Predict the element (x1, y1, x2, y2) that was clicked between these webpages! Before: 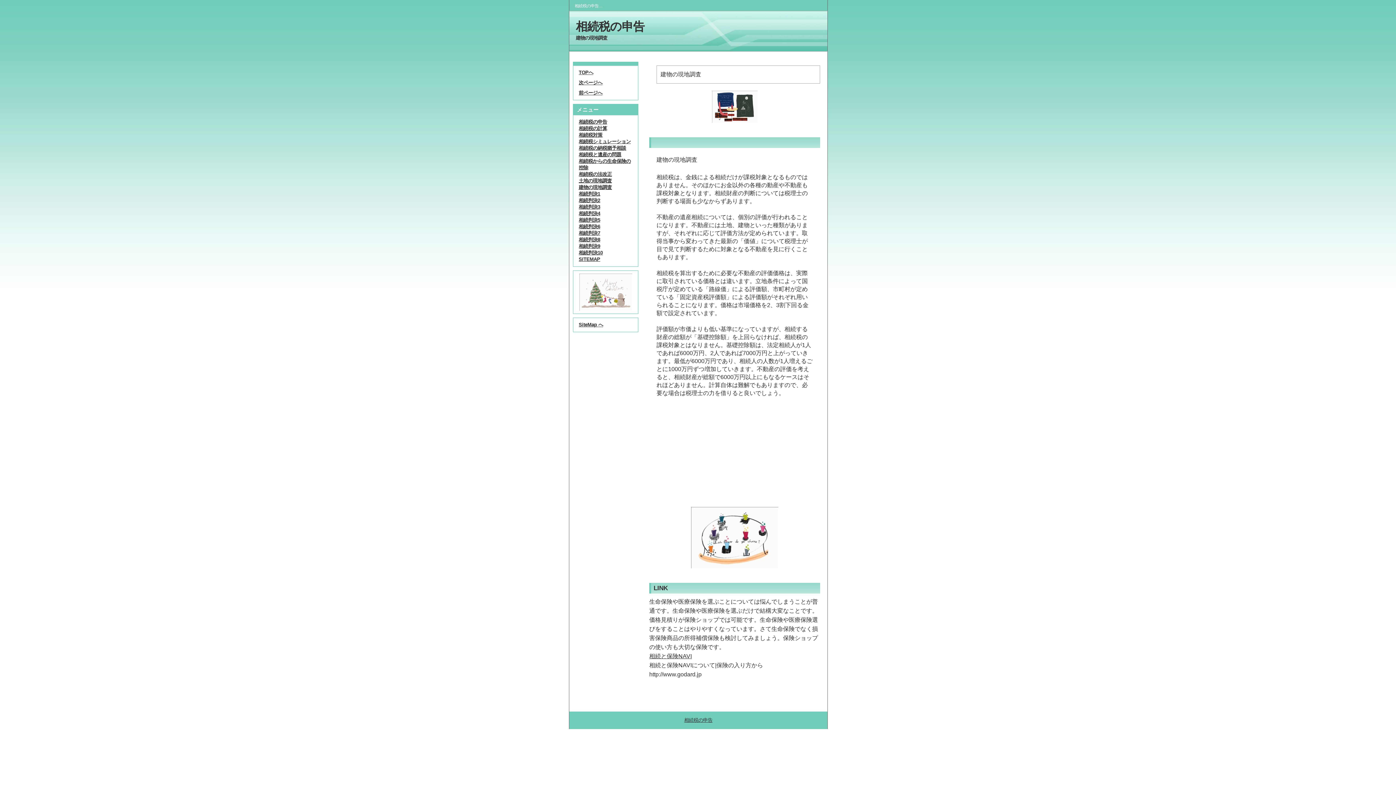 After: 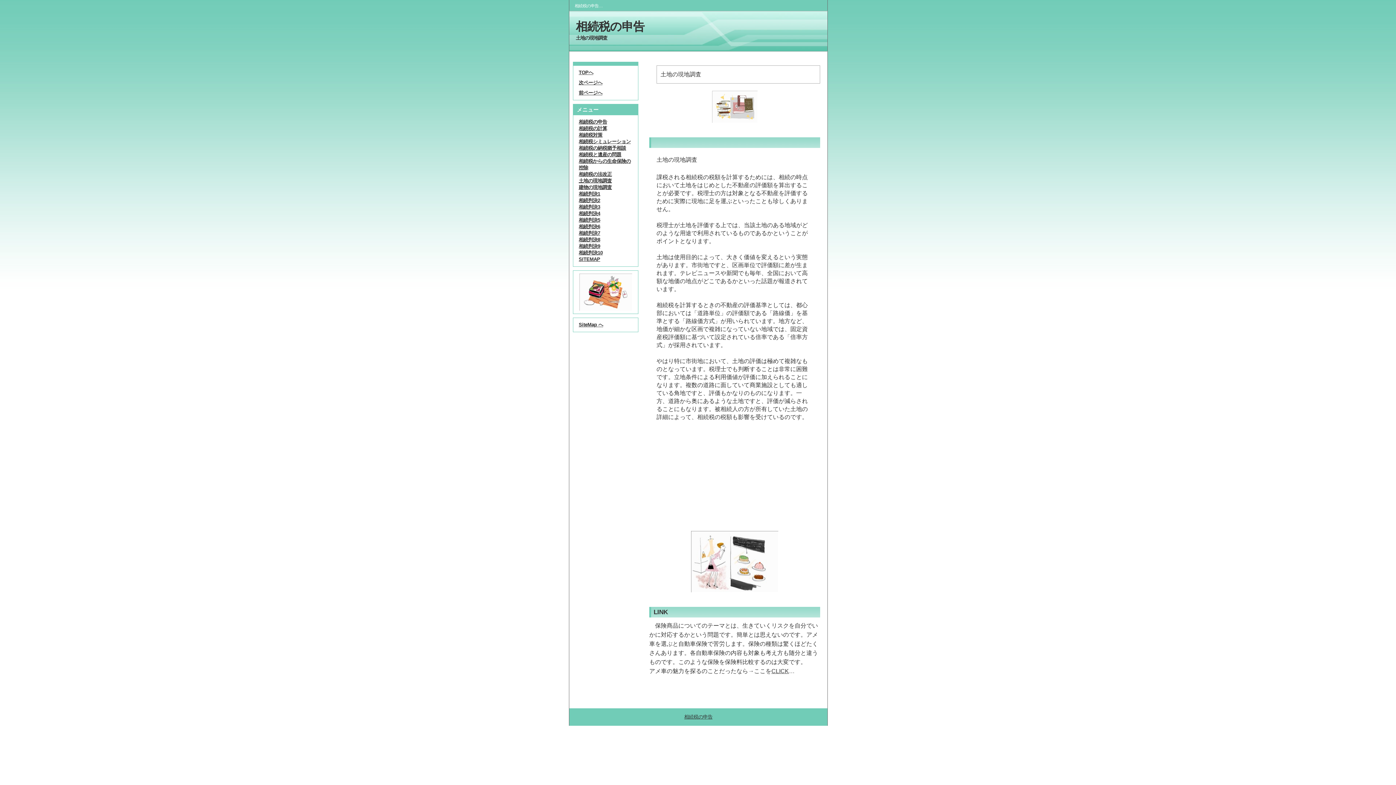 Action: bbox: (578, 178, 612, 183) label: 土地の現地調査